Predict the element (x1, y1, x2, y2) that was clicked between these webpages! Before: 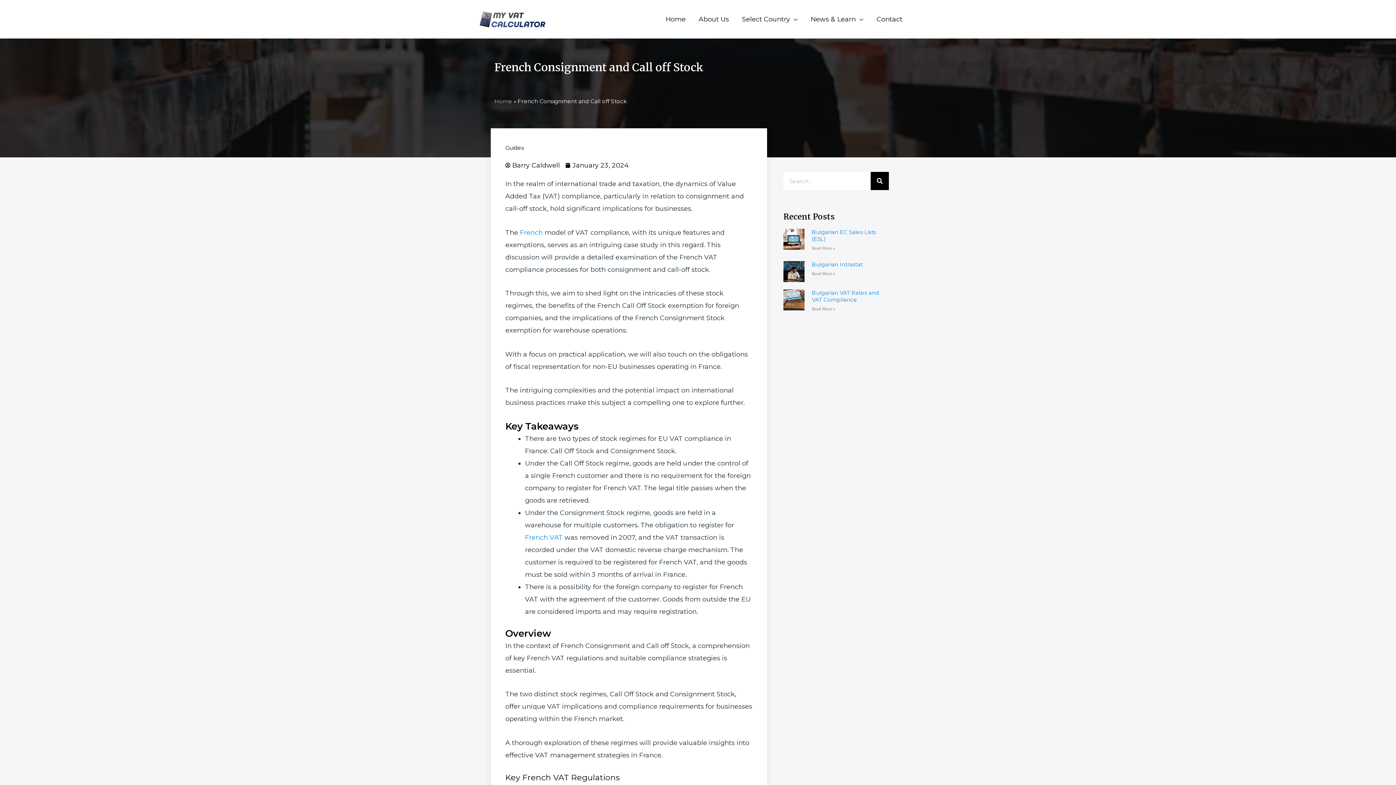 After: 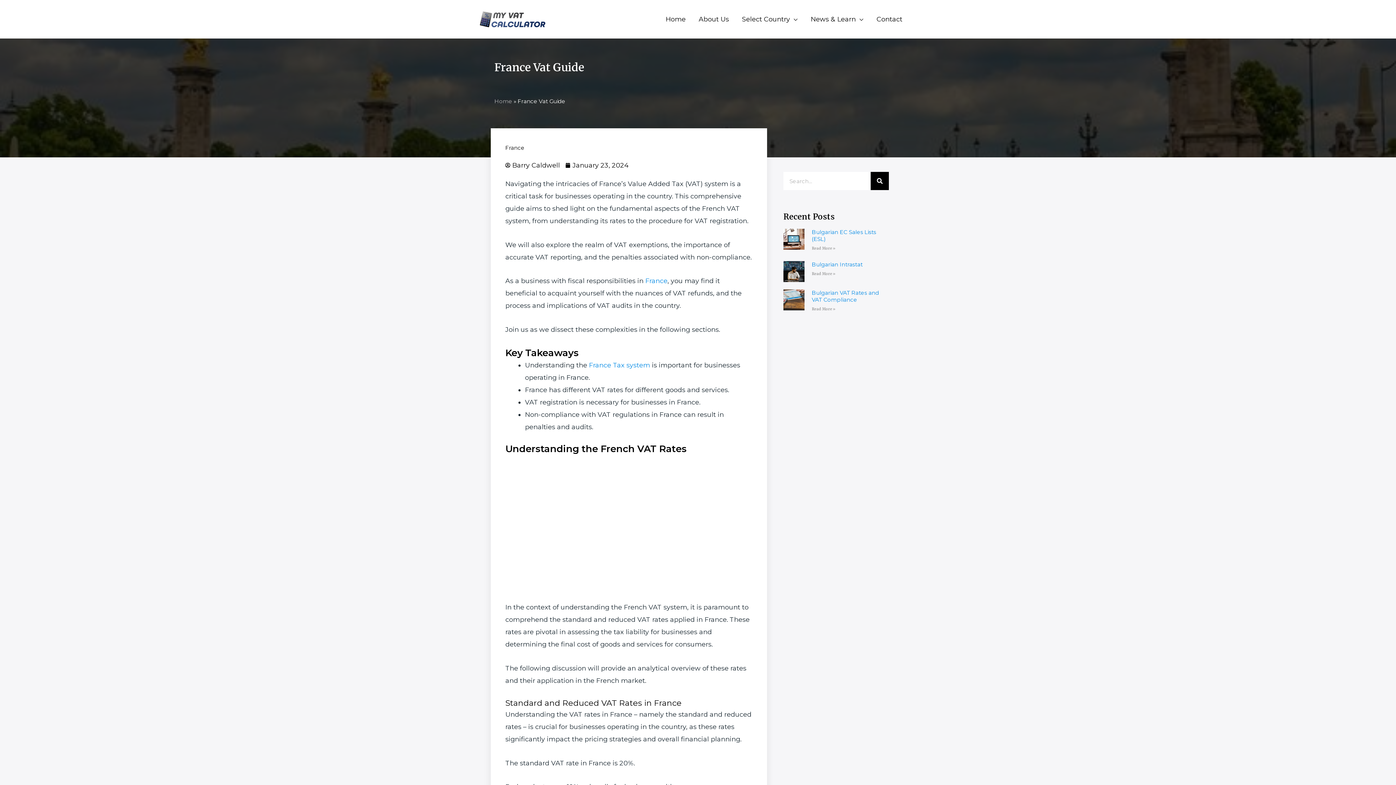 Action: label: French VAT bbox: (525, 533, 562, 541)